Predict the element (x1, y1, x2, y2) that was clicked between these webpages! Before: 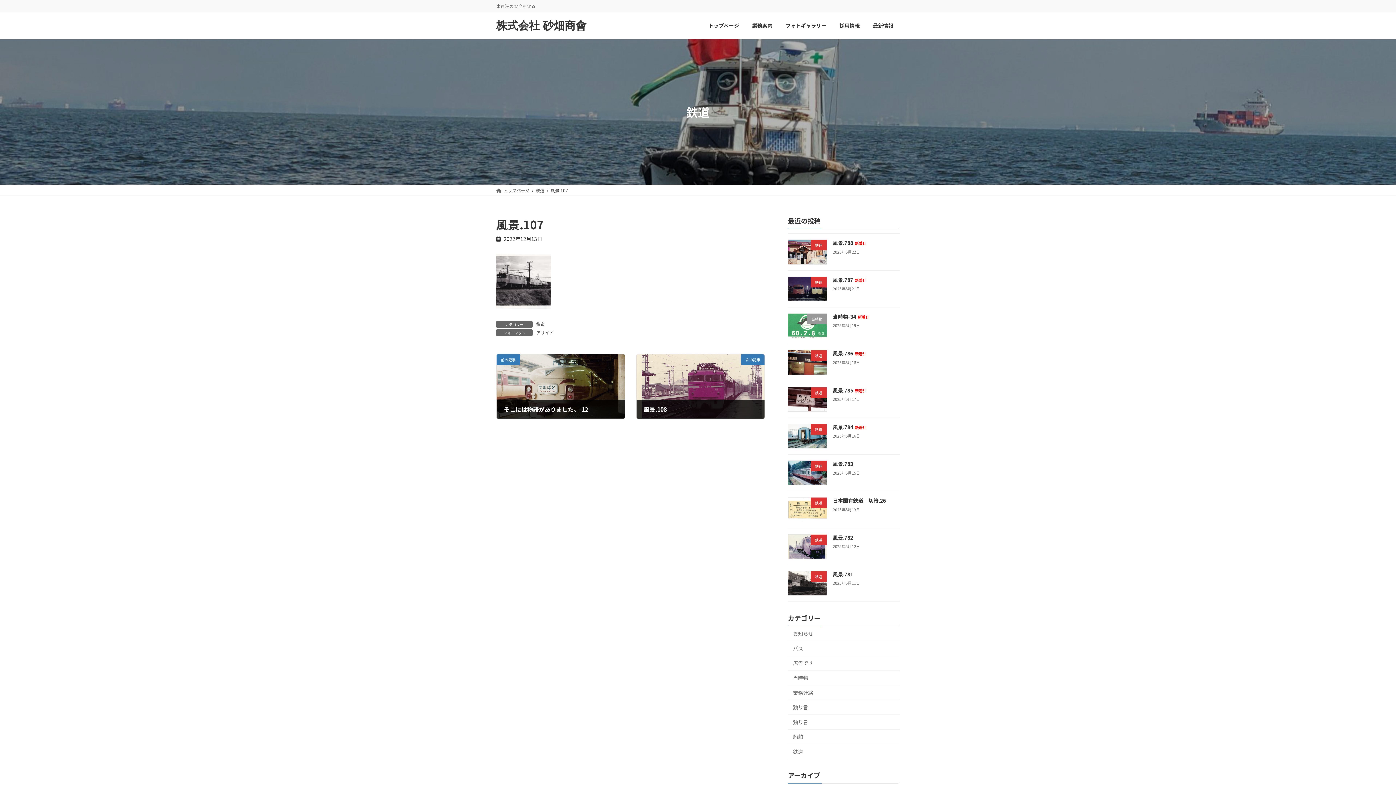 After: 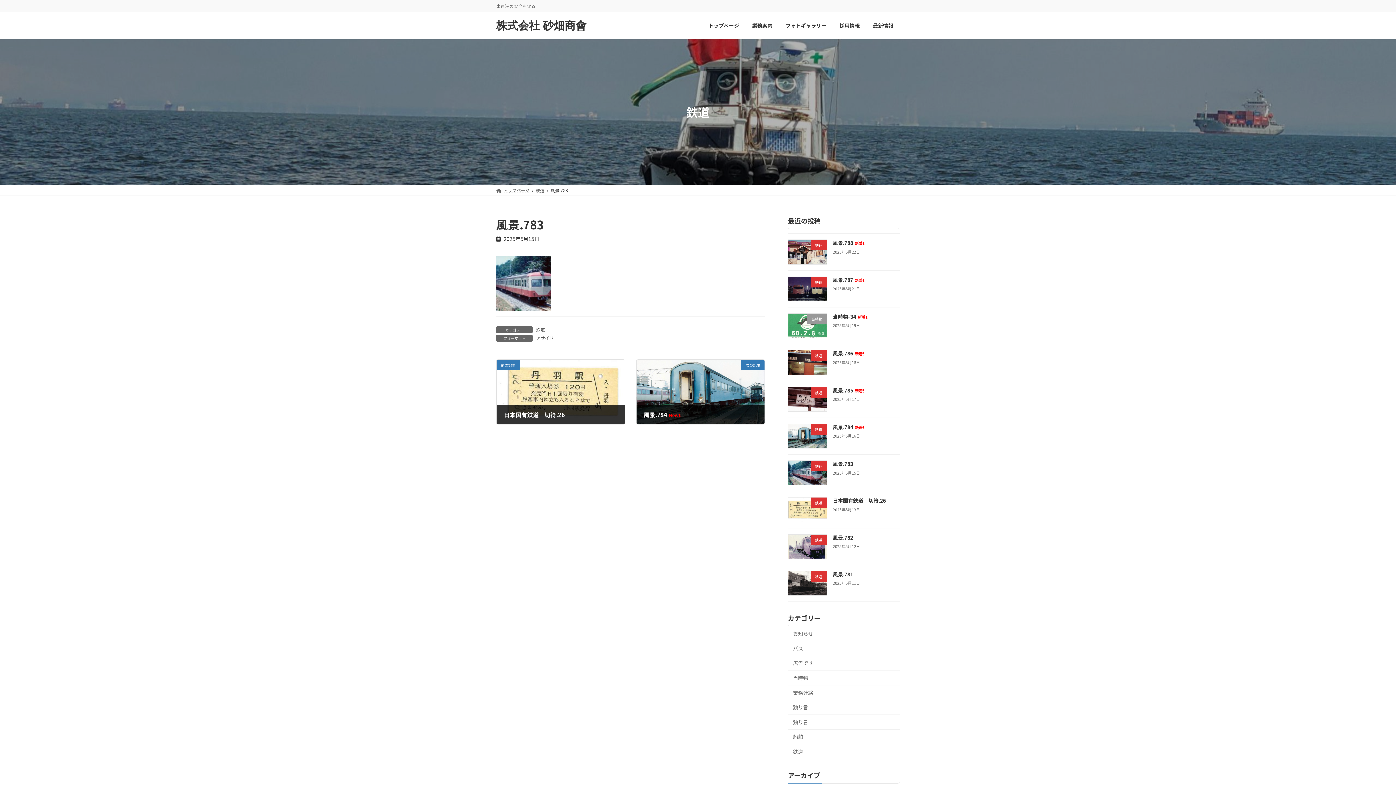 Action: bbox: (833, 460, 853, 467) label: 風景.783